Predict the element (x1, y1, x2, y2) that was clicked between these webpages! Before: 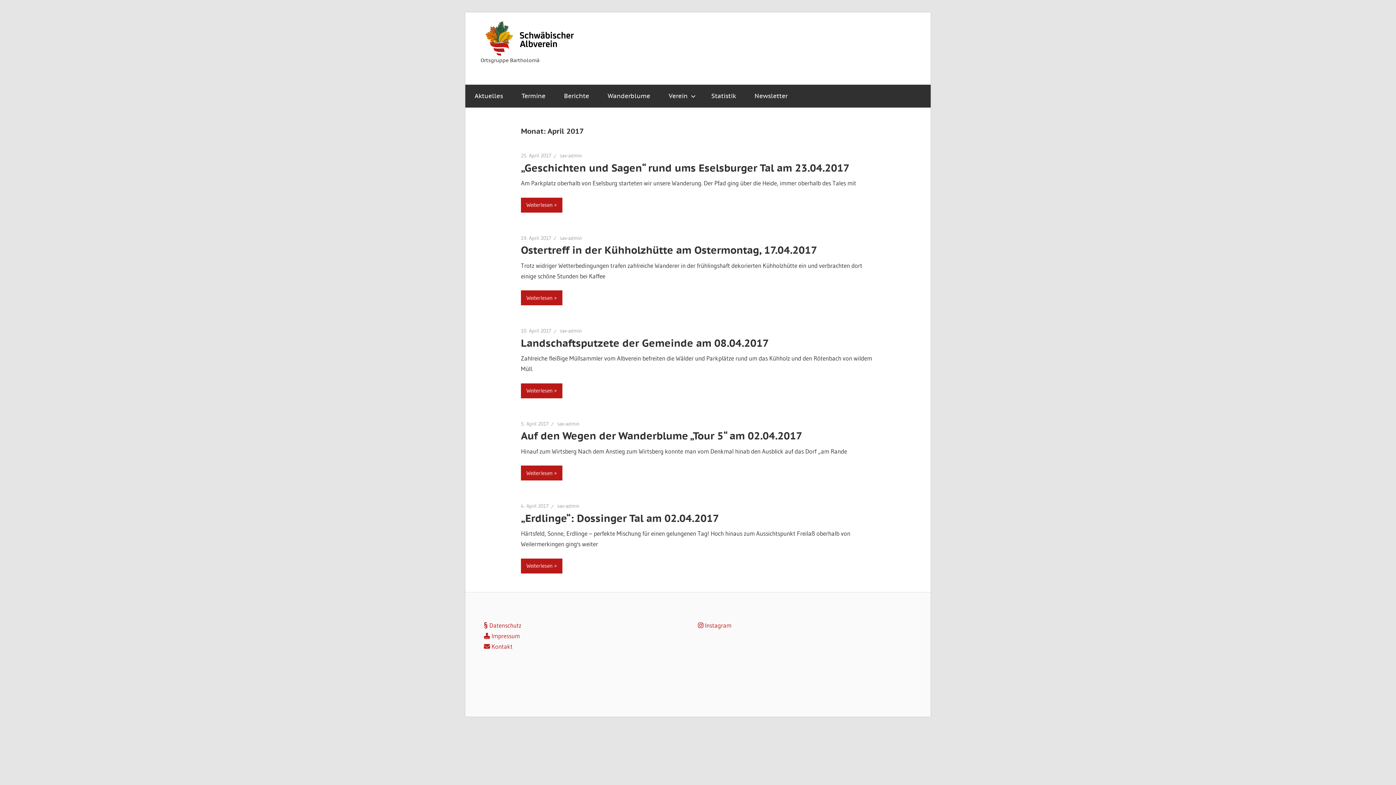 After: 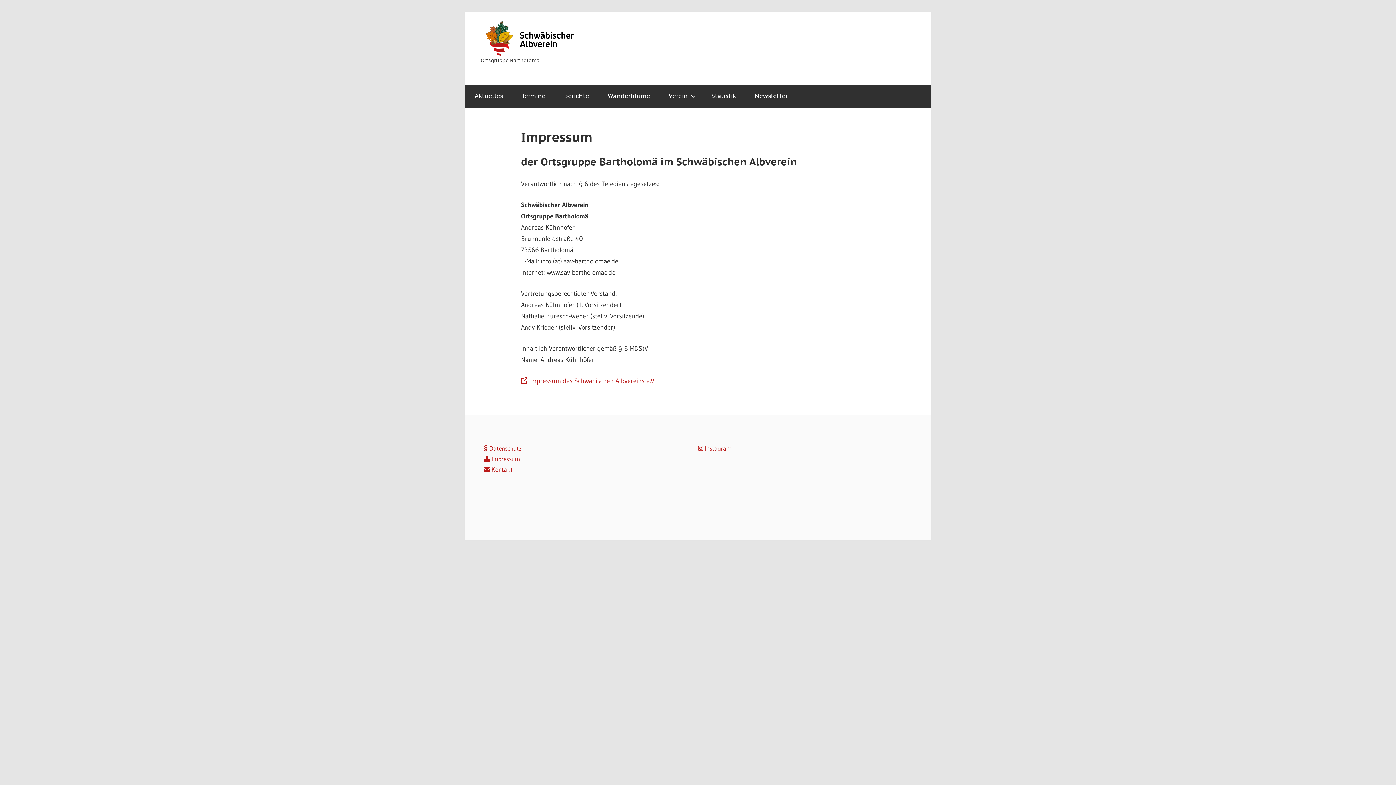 Action: label:  Impressum bbox: (484, 632, 520, 640)